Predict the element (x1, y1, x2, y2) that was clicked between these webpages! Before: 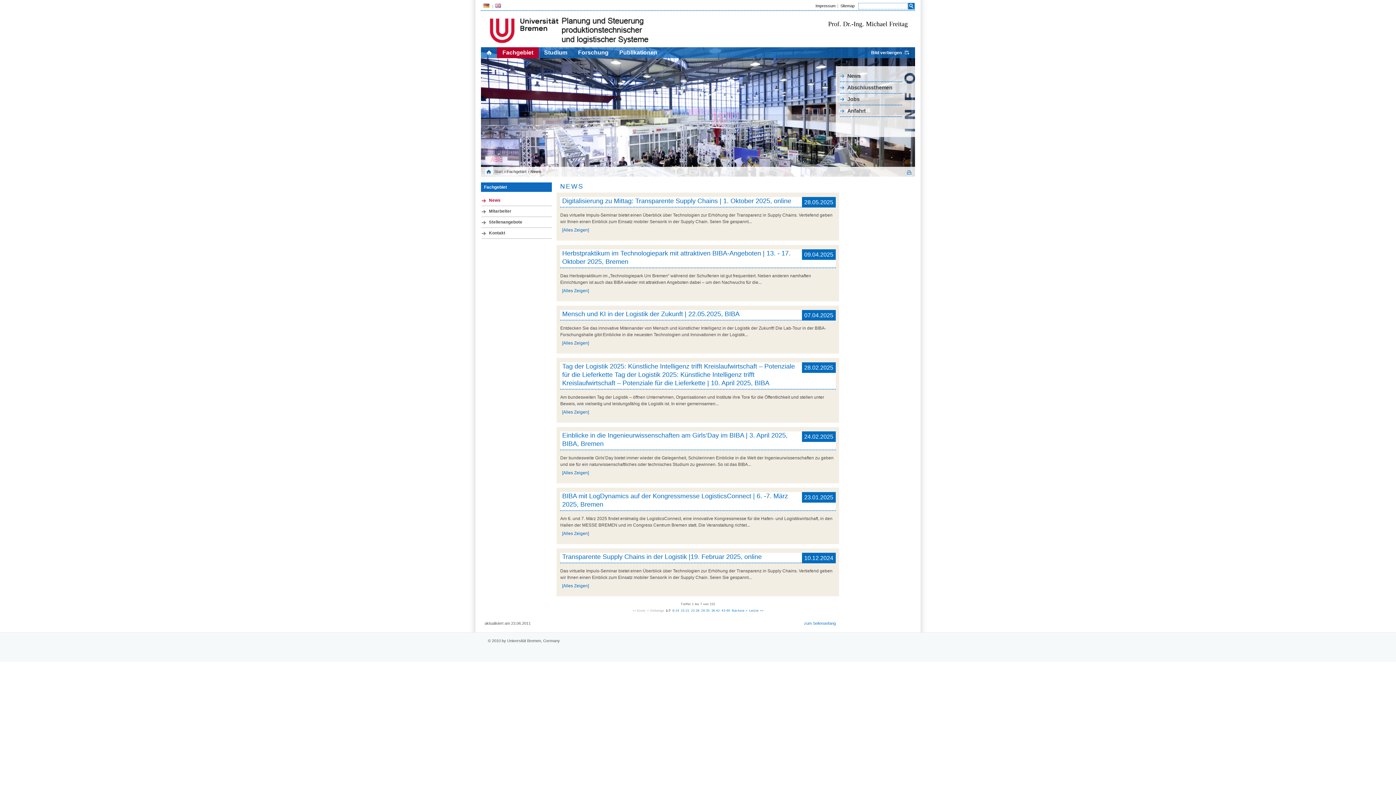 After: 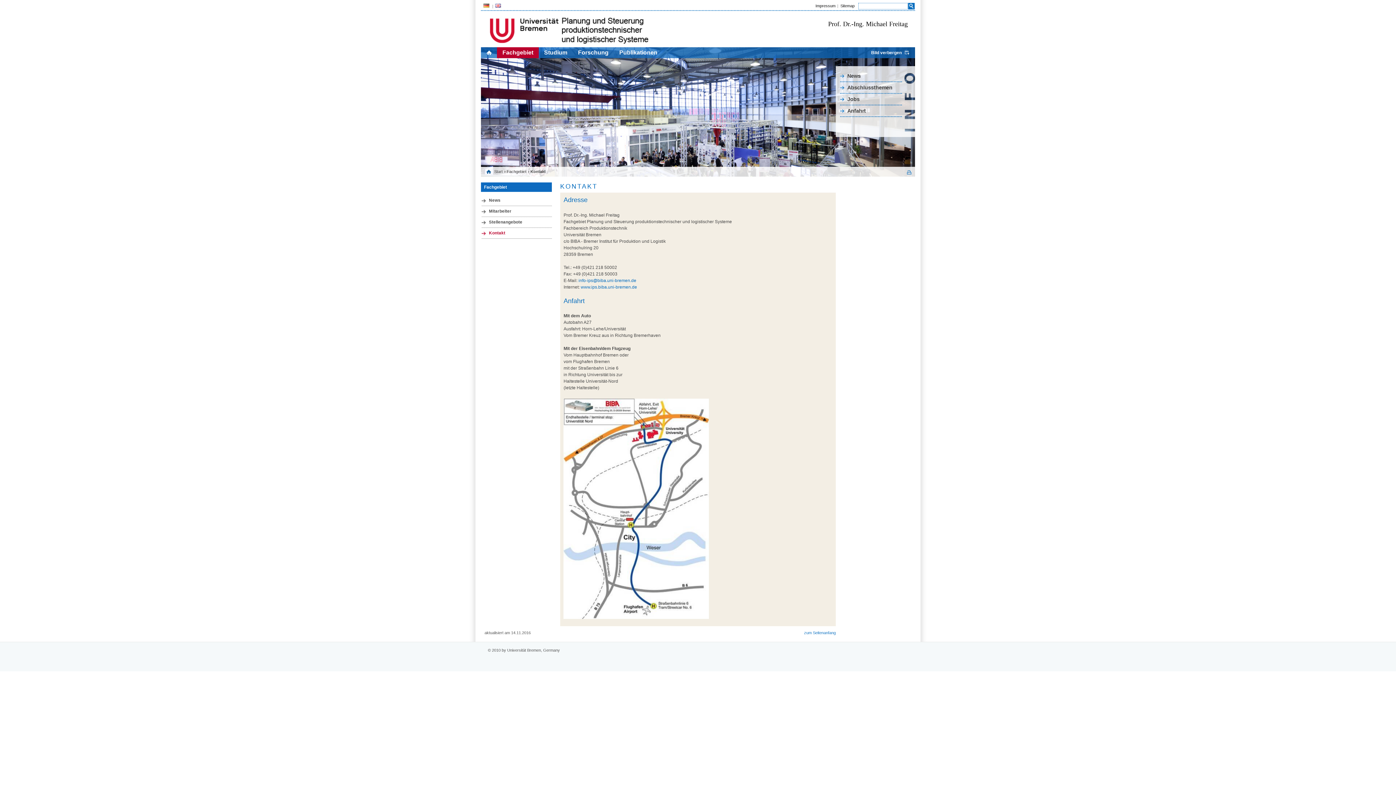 Action: label: Kontakt bbox: (481, 228, 552, 238)